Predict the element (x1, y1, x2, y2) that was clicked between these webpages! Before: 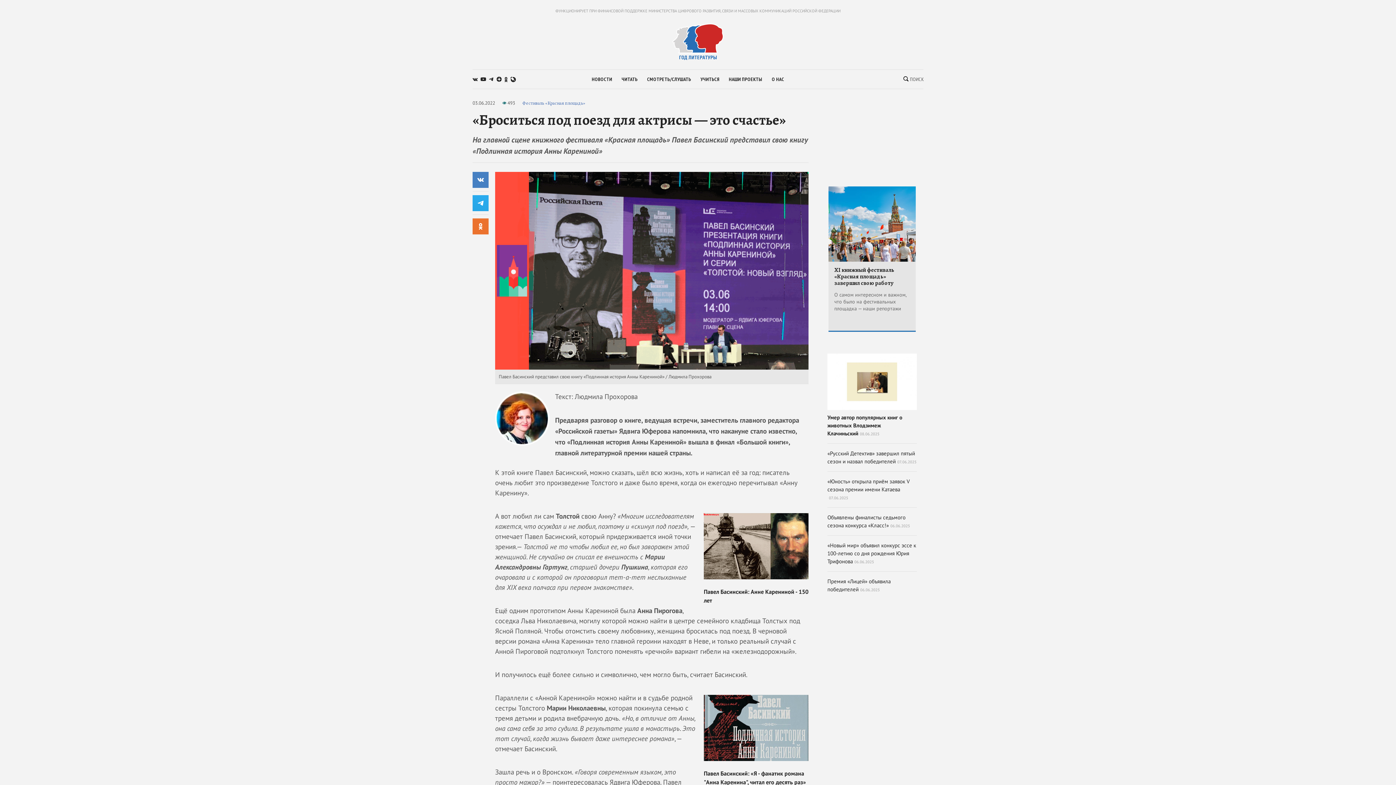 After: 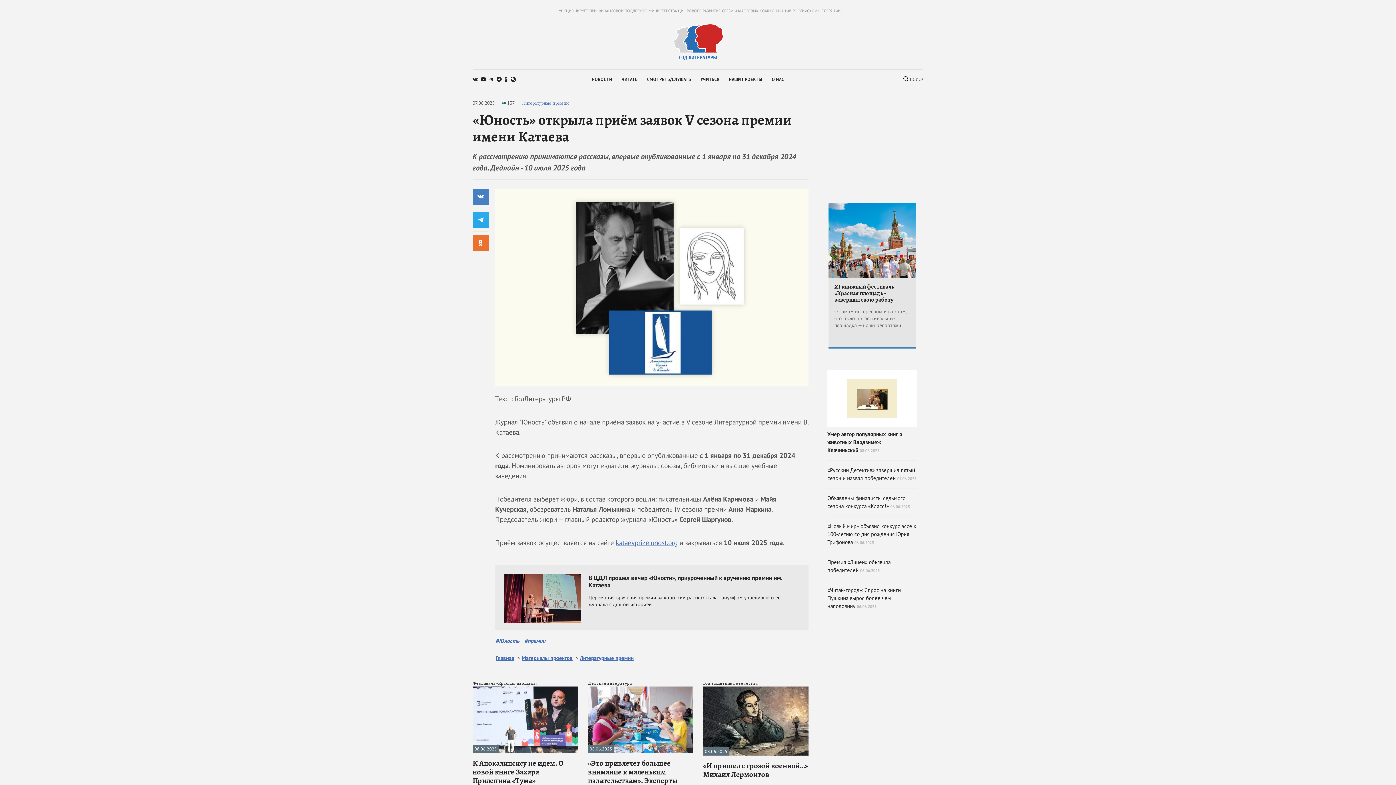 Action: label: «Юность» открыла приём заявок V сезона премии имени Катаева 07.06.2025 bbox: (827, 477, 917, 508)